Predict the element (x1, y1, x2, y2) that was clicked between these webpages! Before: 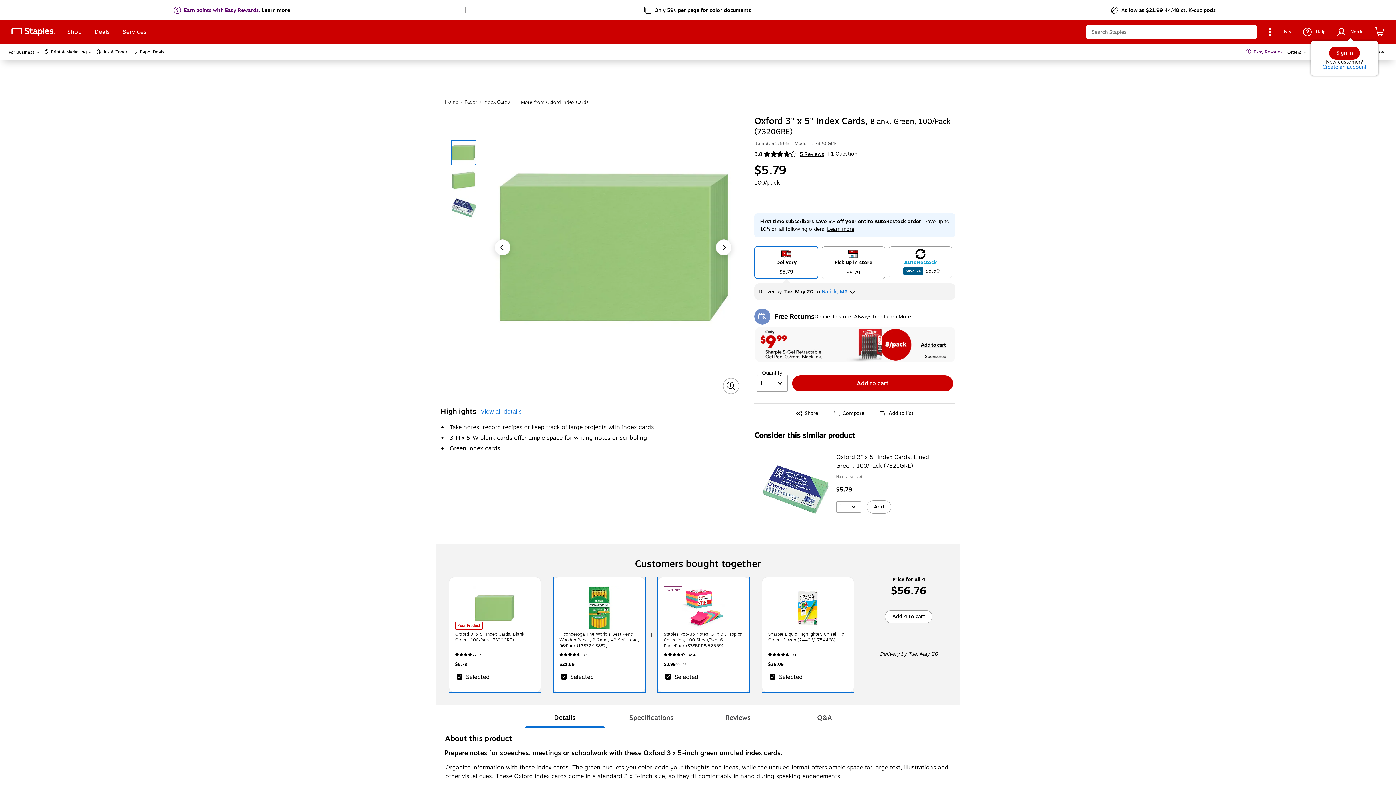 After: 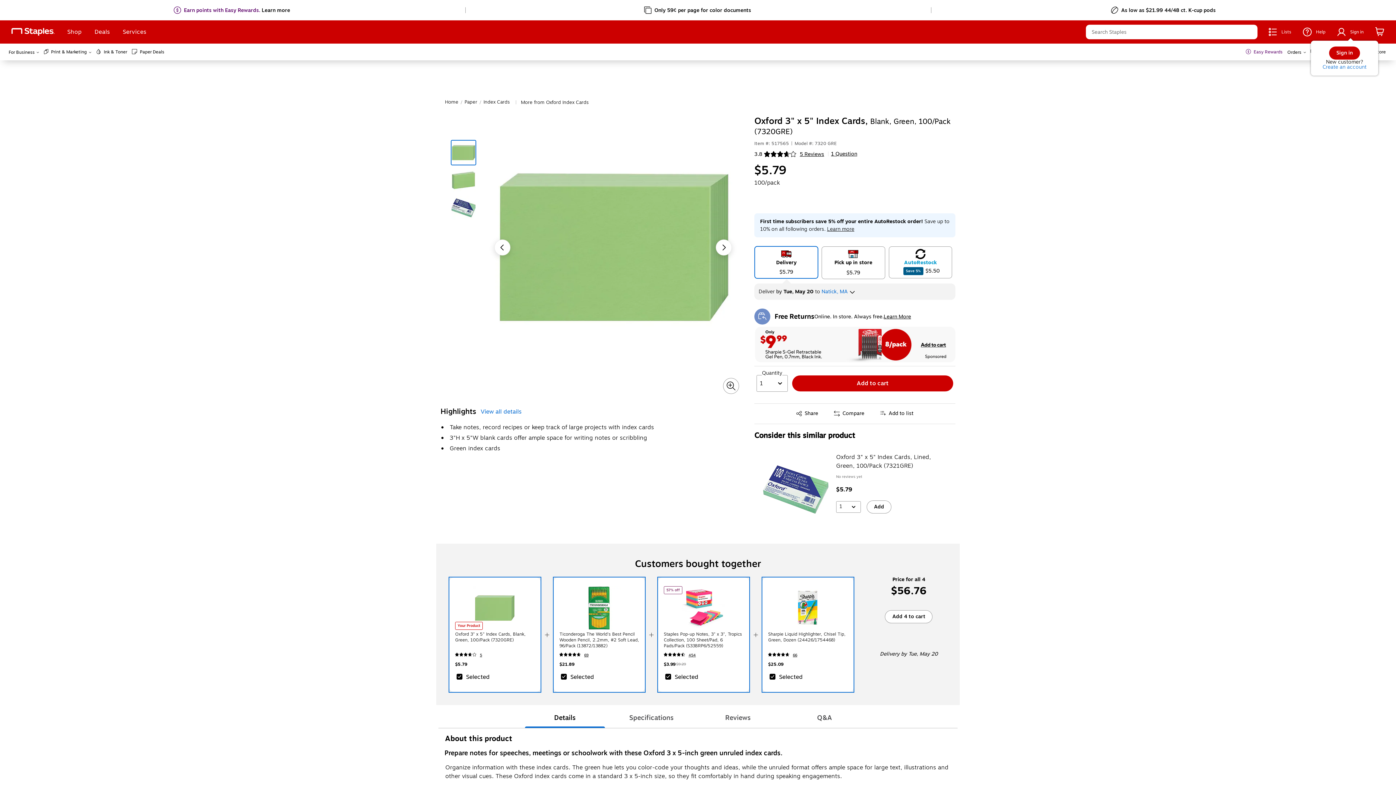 Action: label: Sharpie Liquid Highlighter, Chisel Tip, Green, Dozen (24426/1754468) bbox: (768, 631, 847, 643)